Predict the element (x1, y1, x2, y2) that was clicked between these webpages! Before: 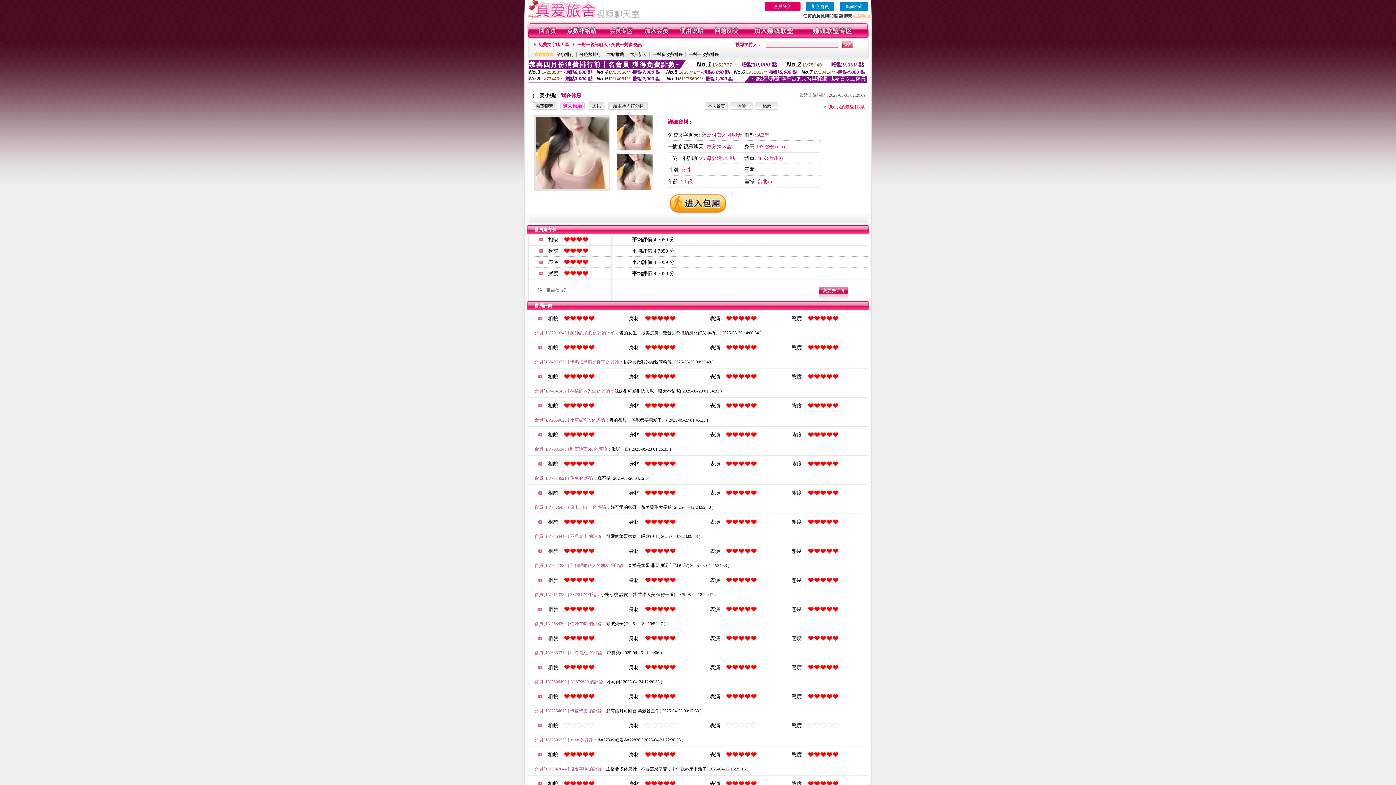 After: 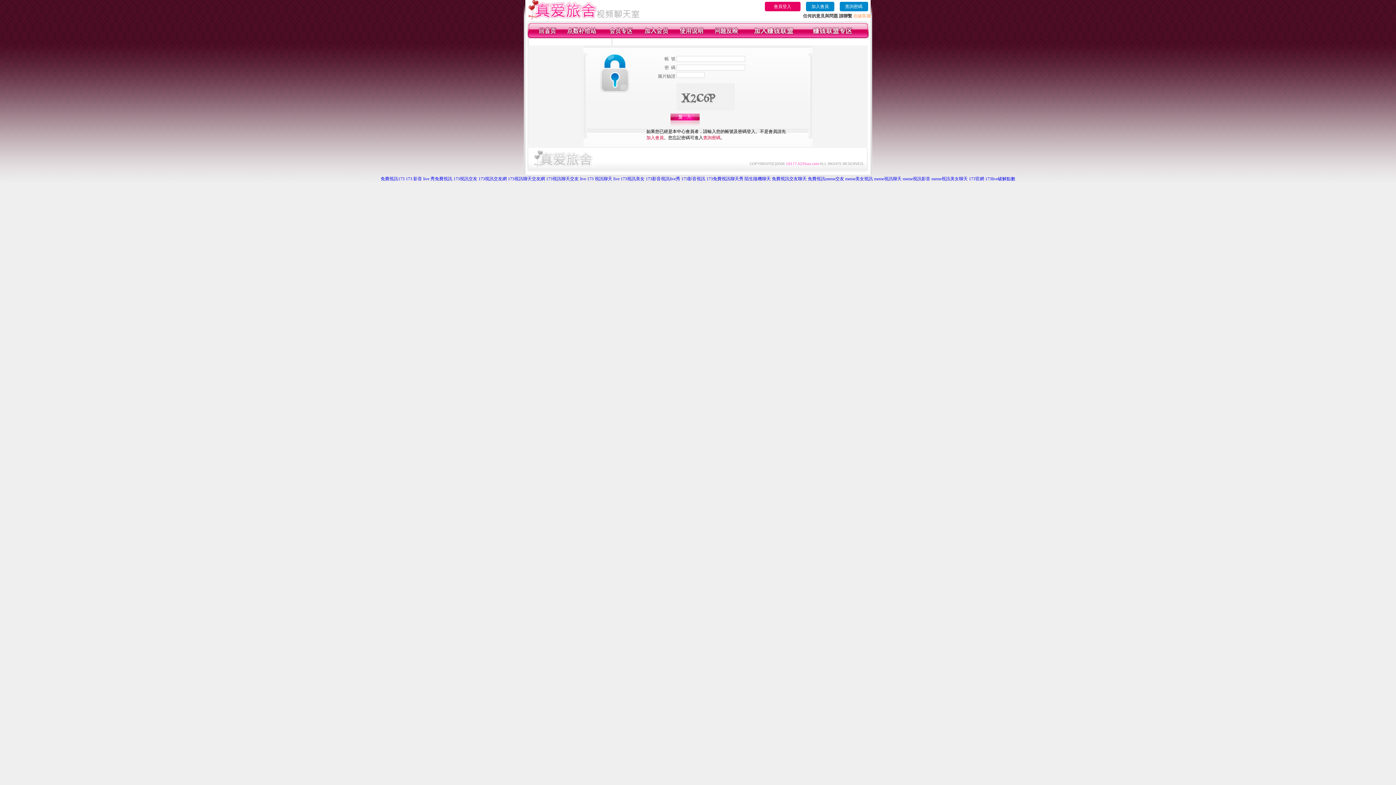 Action: bbox: (679, 34, 703, 39)